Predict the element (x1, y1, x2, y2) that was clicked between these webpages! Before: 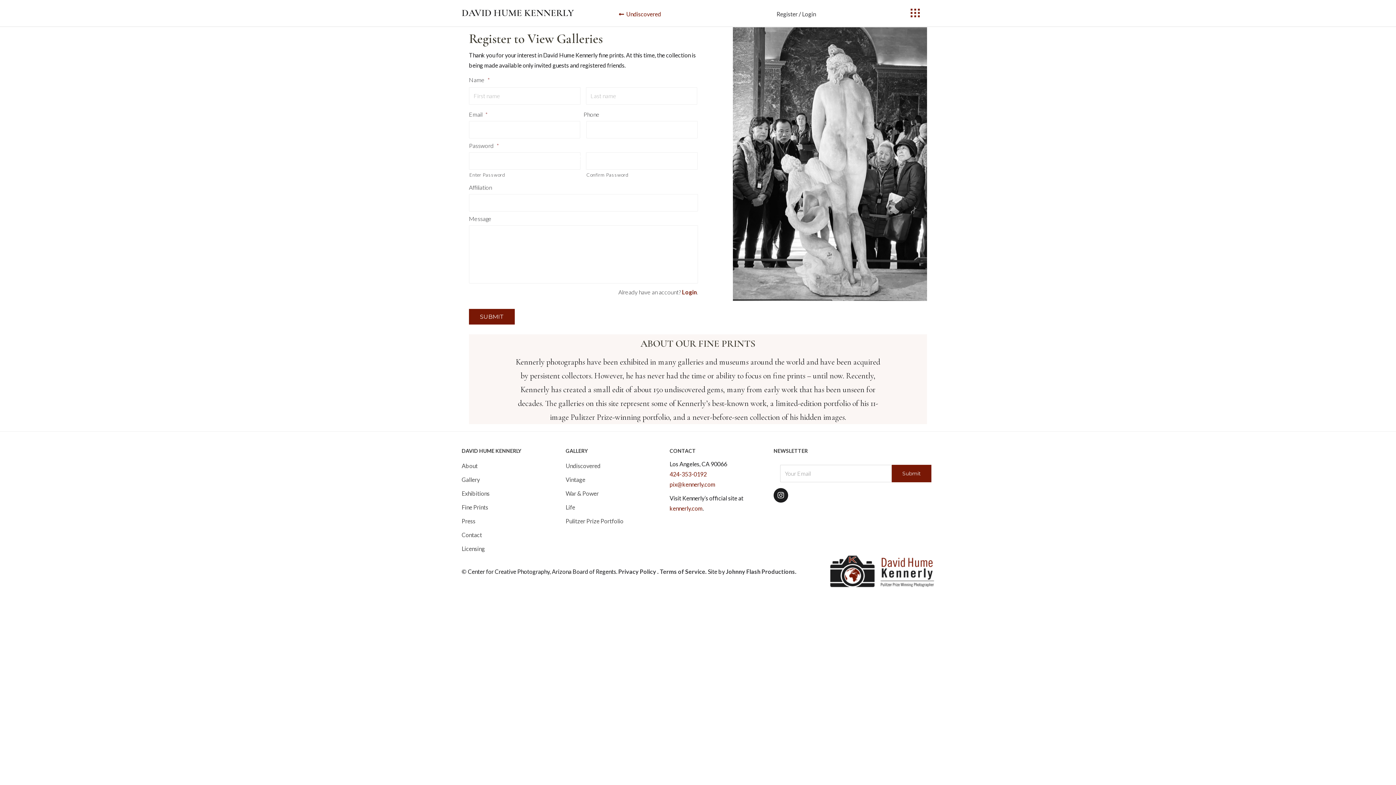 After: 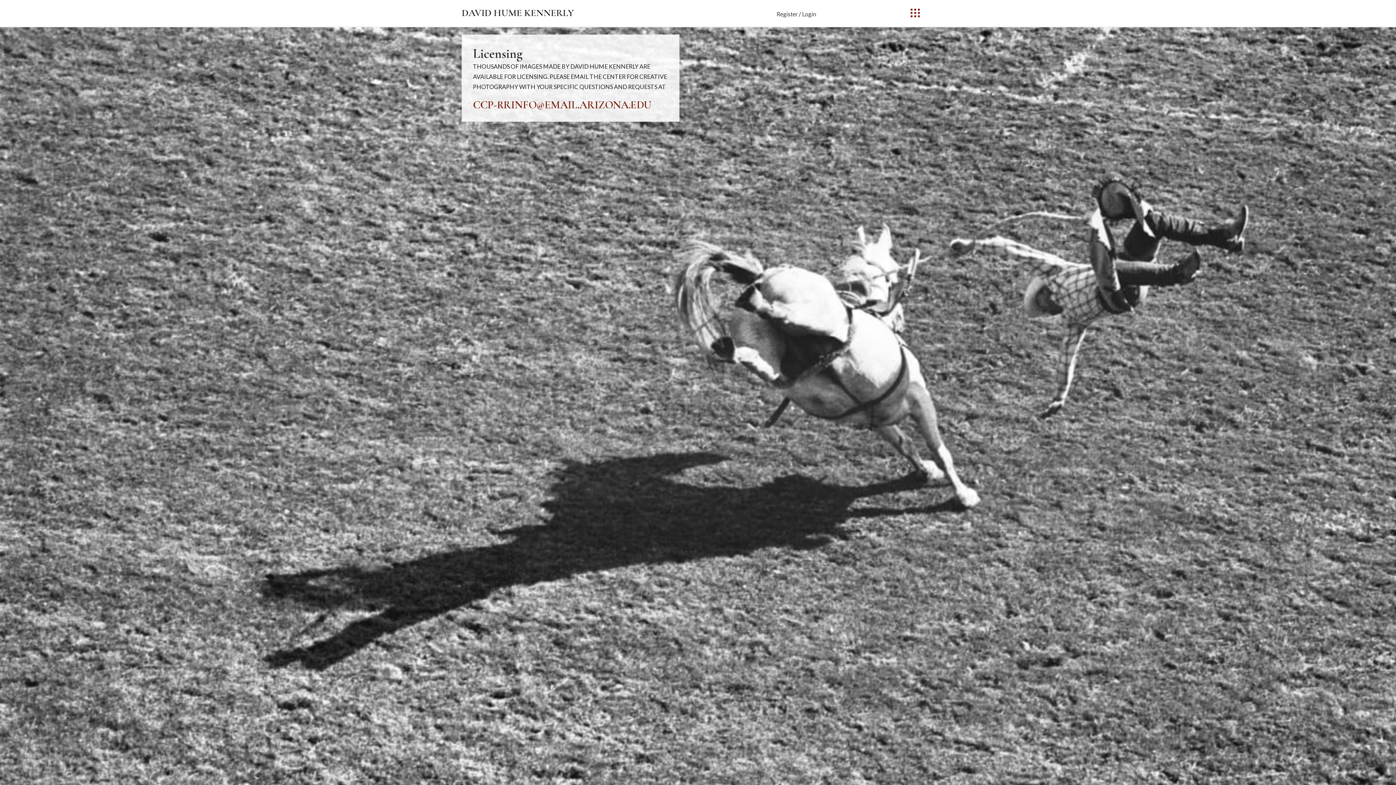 Action: label: Licensing bbox: (461, 542, 565, 556)